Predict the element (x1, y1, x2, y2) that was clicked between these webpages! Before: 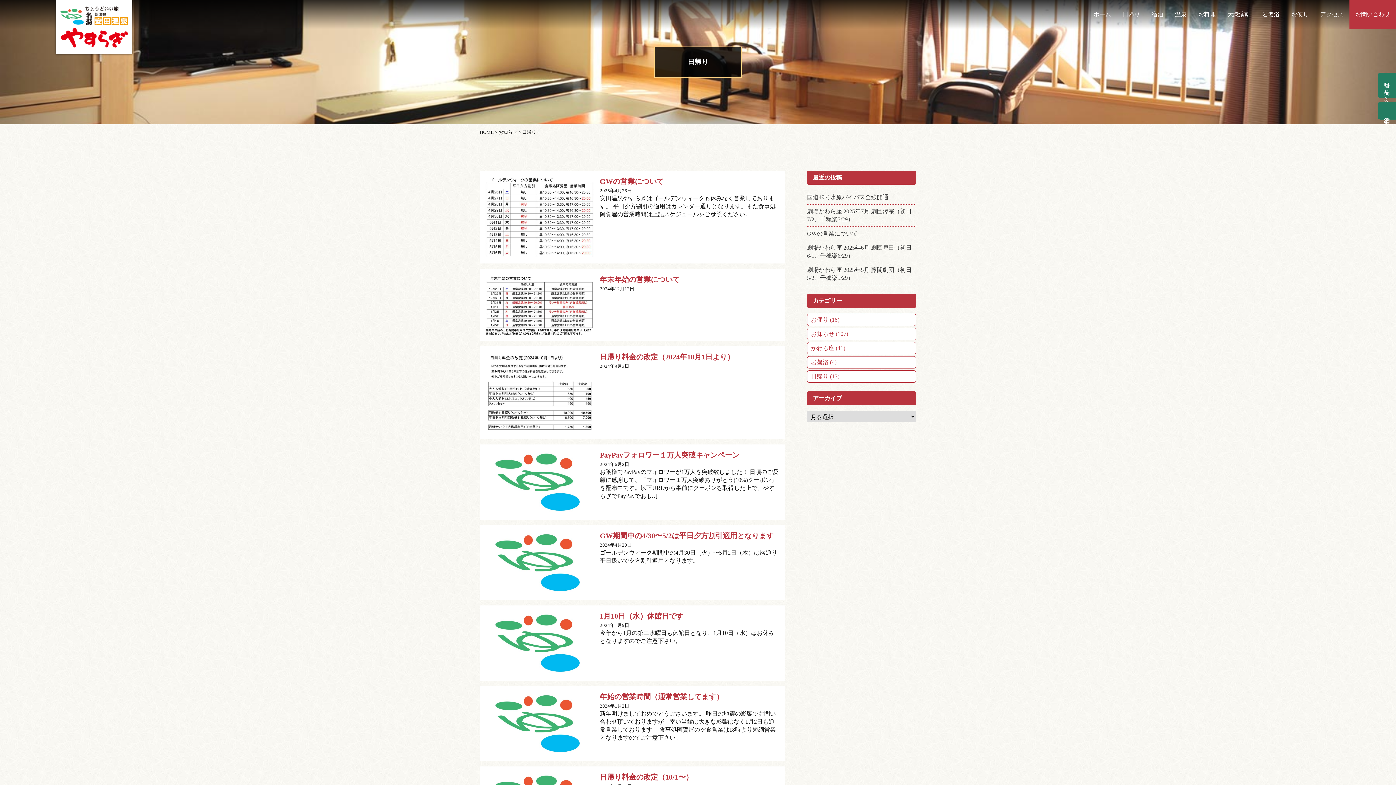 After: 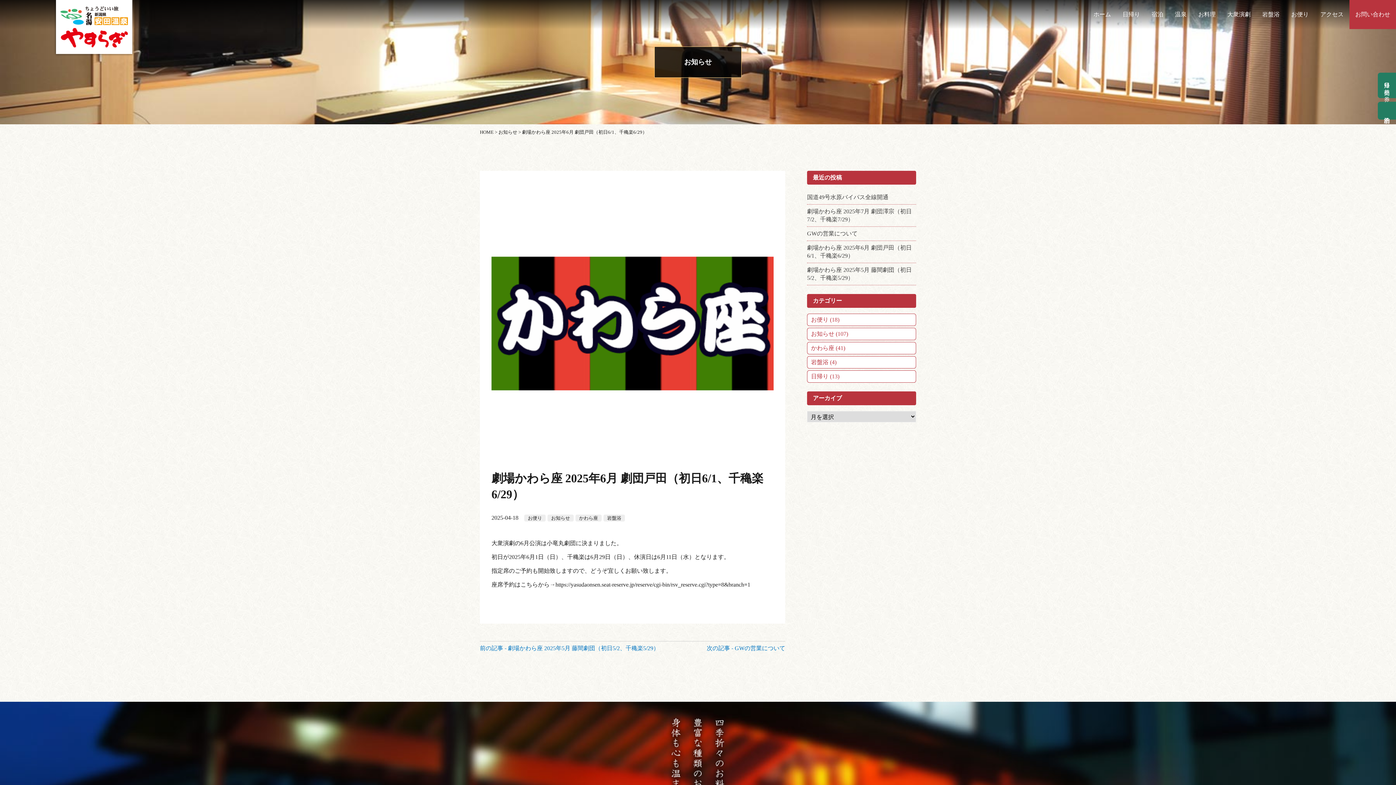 Action: bbox: (807, 240, 916, 262) label: 劇場かわら座 2025年6月 劇団戸田（初日6/1、千穐楽6/29）